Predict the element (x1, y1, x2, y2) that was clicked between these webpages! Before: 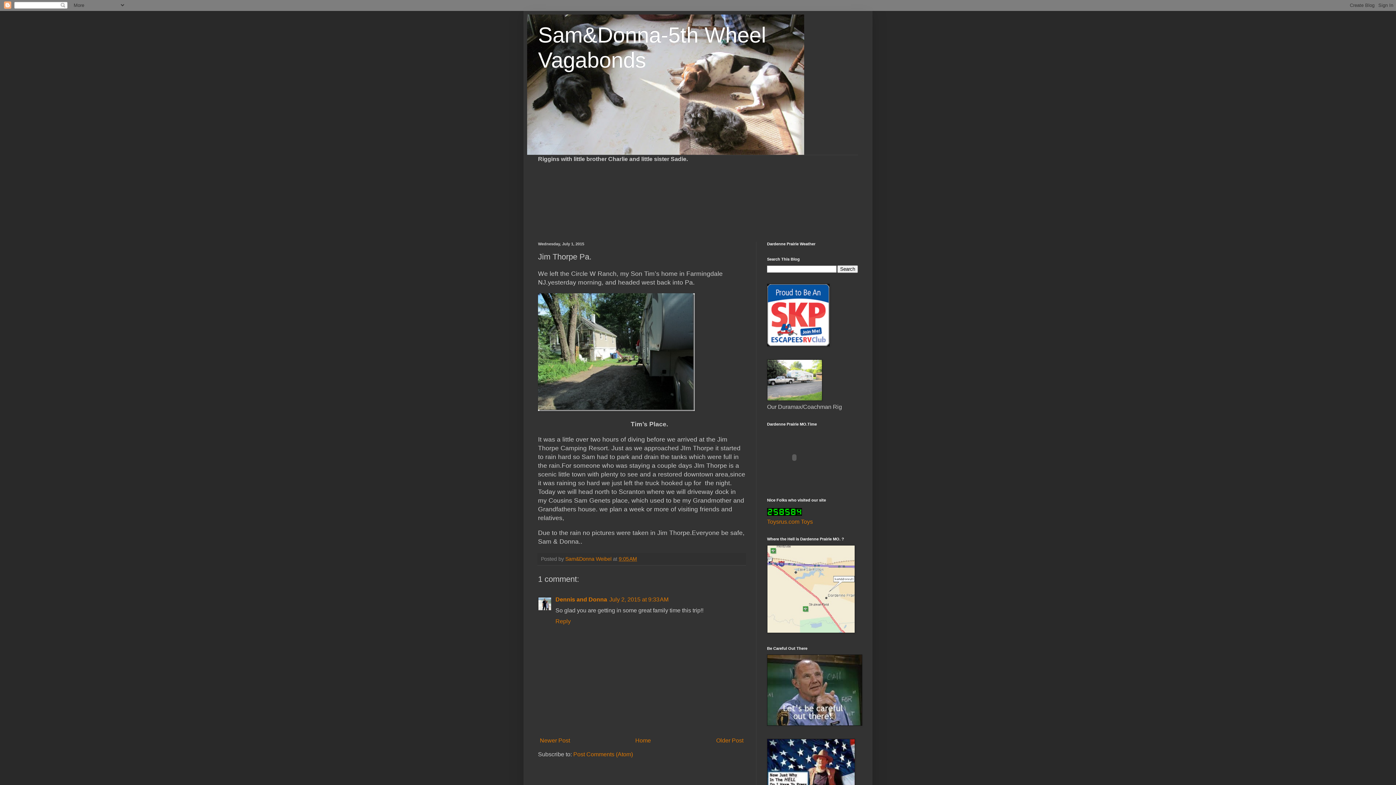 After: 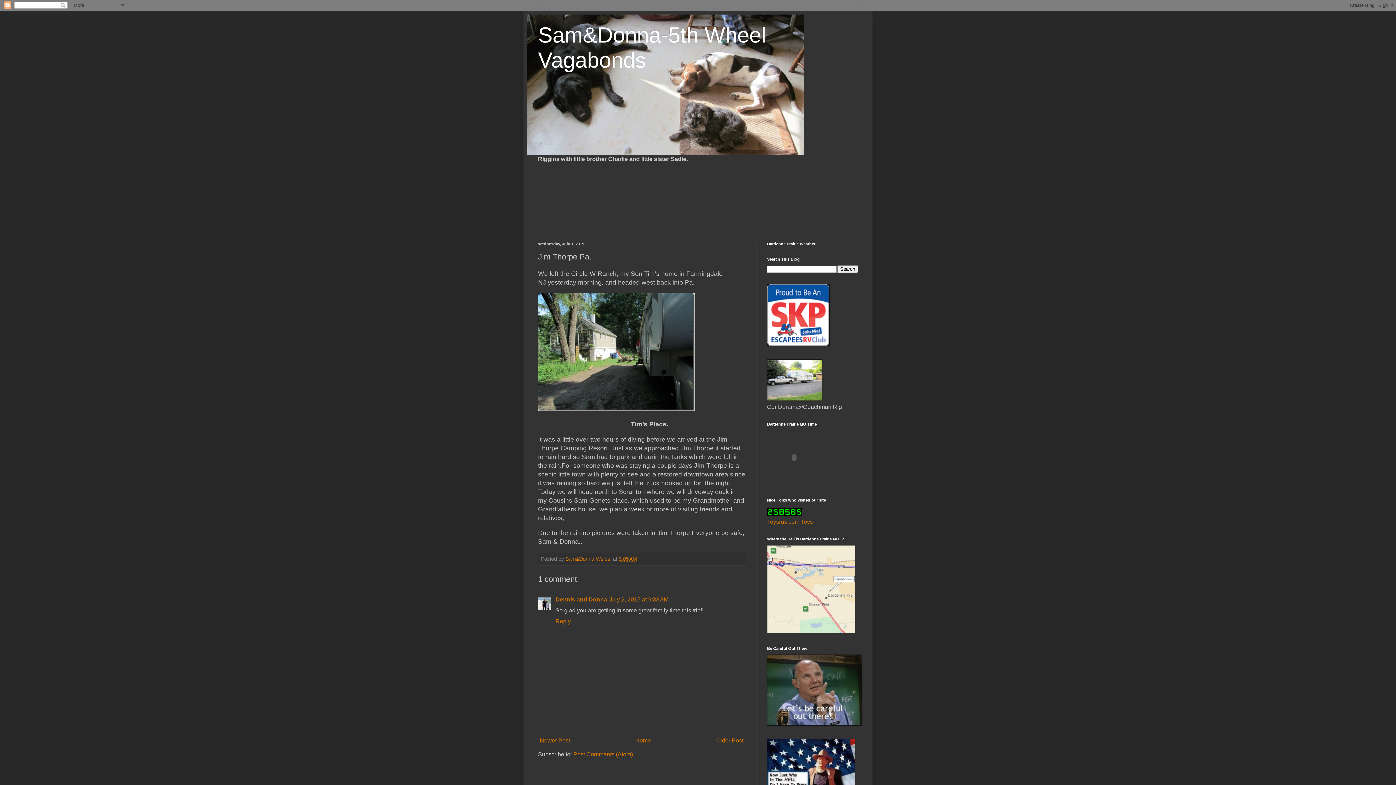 Action: label: 9:05 AM bbox: (618, 556, 637, 562)